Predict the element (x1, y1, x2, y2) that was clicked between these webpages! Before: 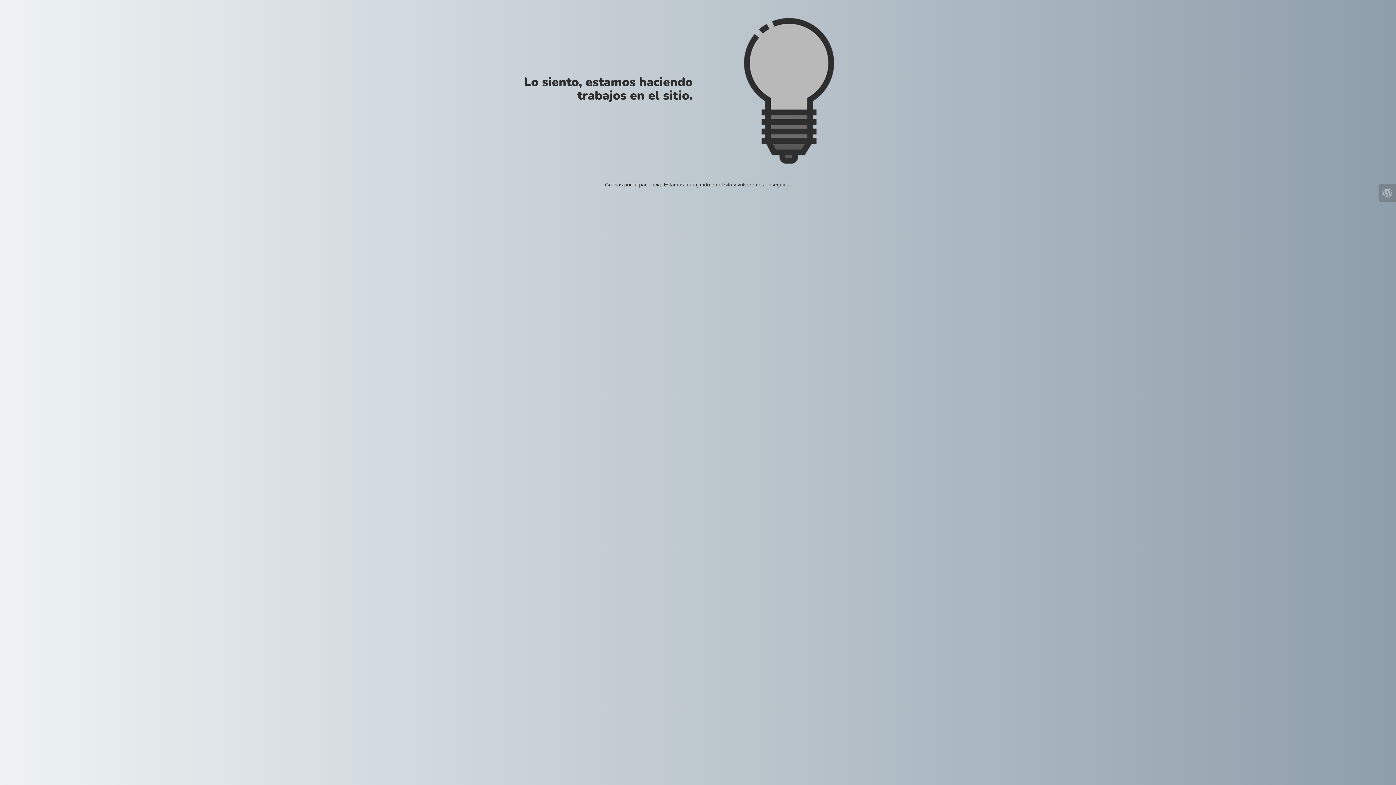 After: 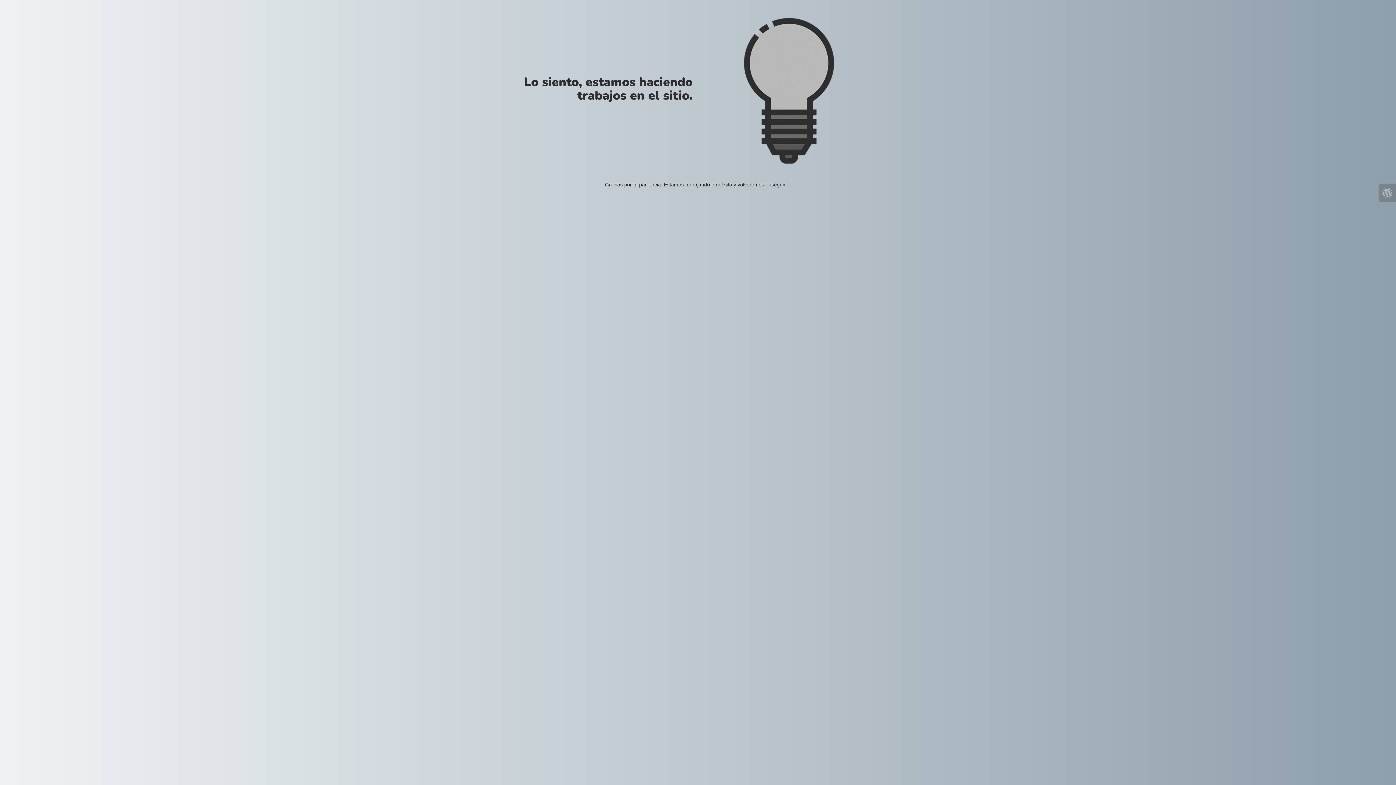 Action: bbox: (1378, 184, 1396, 201)